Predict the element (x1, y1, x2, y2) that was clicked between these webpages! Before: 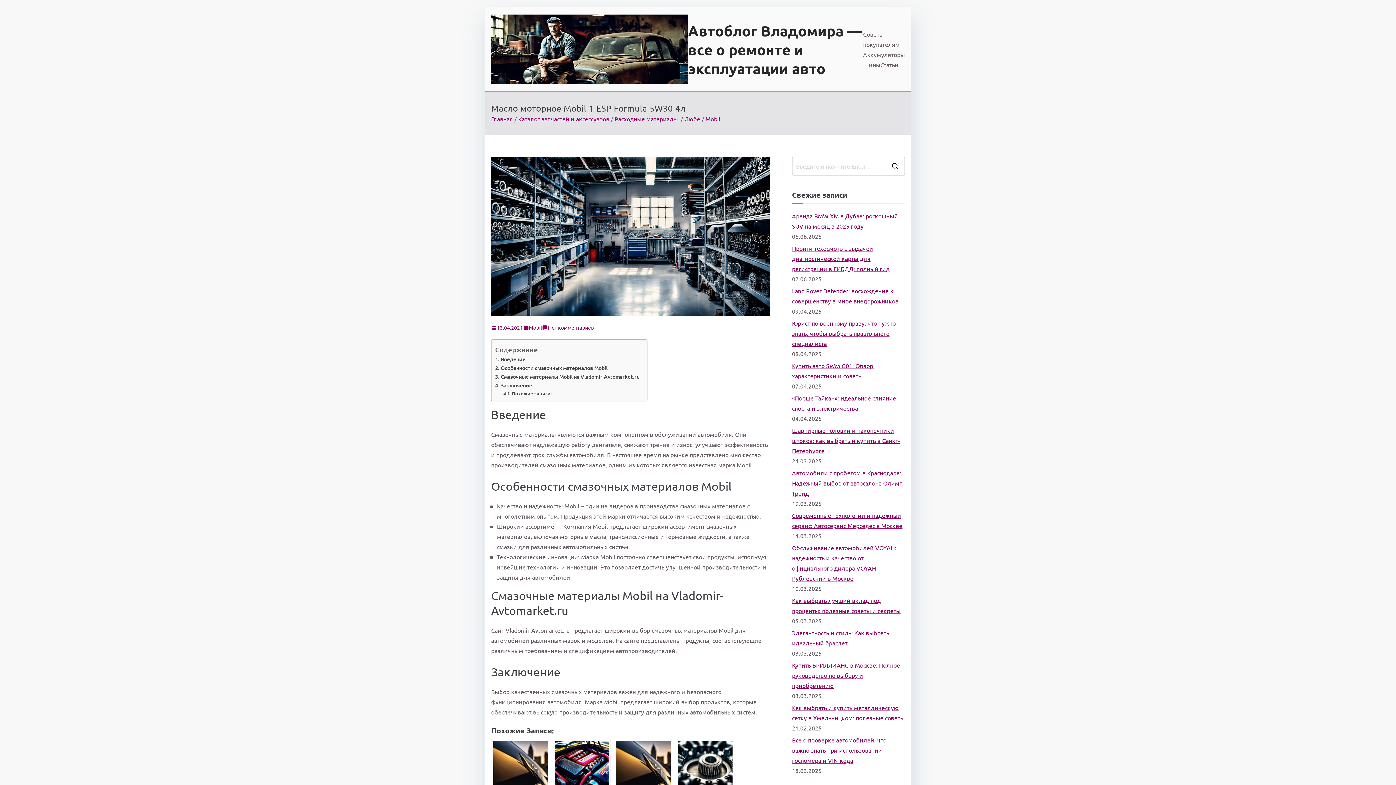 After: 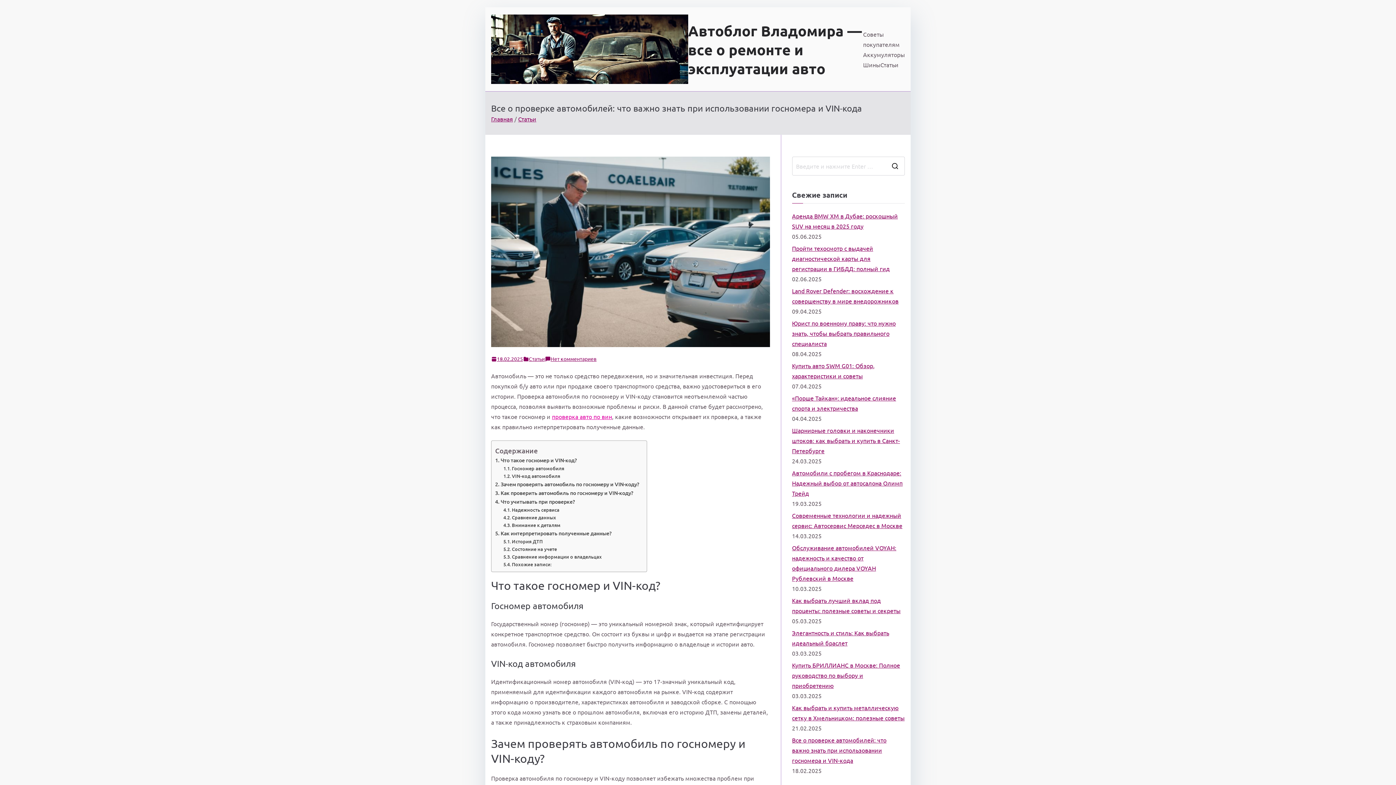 Action: bbox: (792, 735, 905, 765) label: Все о проверке автомобилей: что важно знать при использовании госномера и VIN-кода